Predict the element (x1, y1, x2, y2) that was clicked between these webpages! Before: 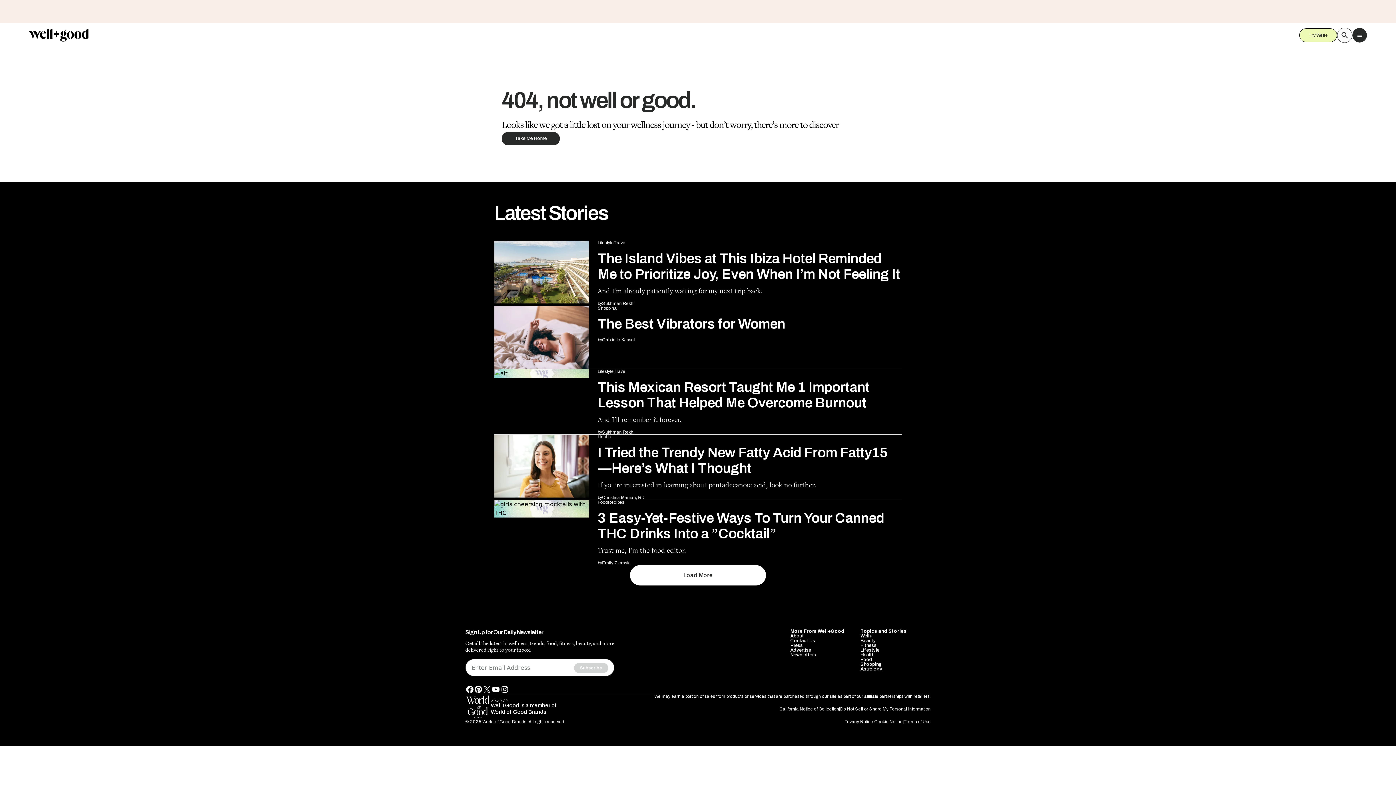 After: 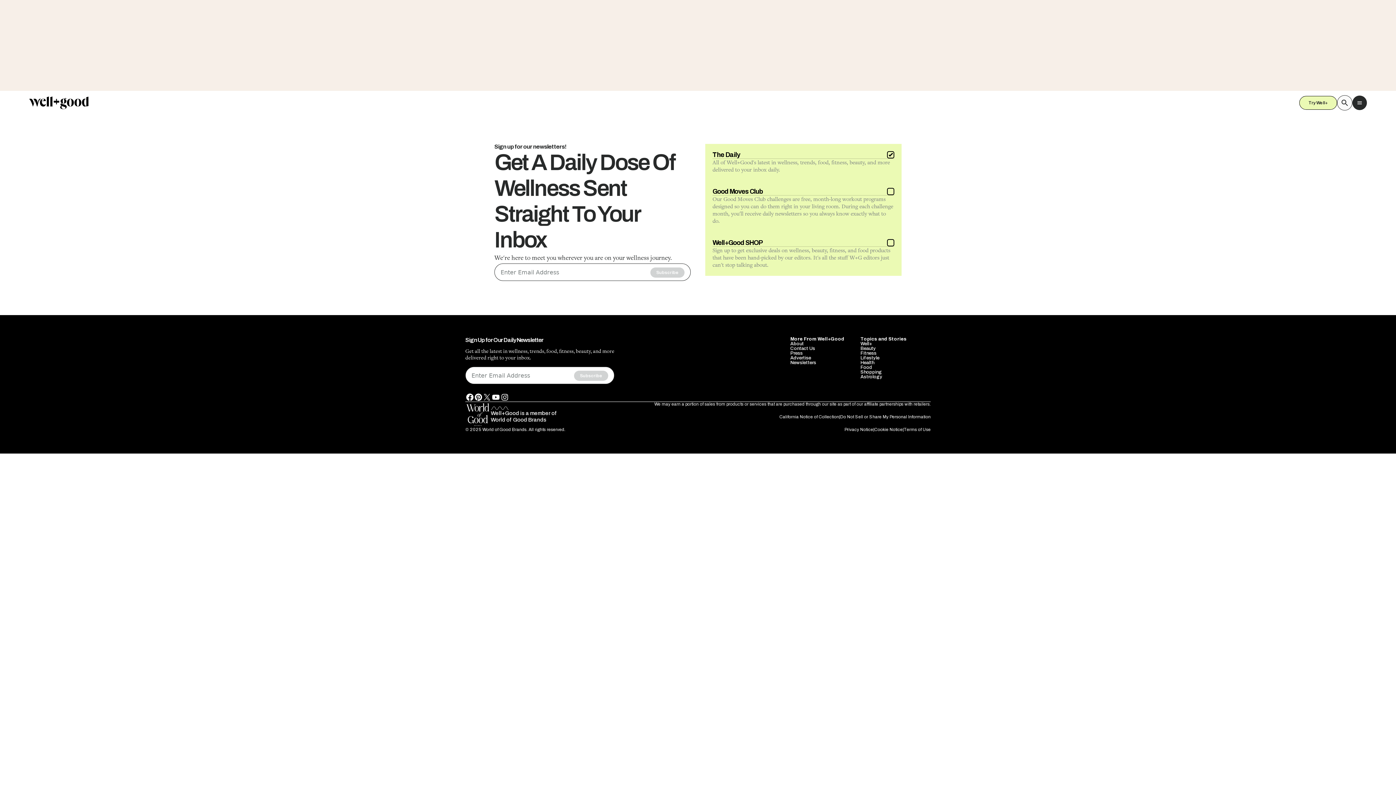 Action: bbox: (790, 540, 816, 545) label: Newsletters